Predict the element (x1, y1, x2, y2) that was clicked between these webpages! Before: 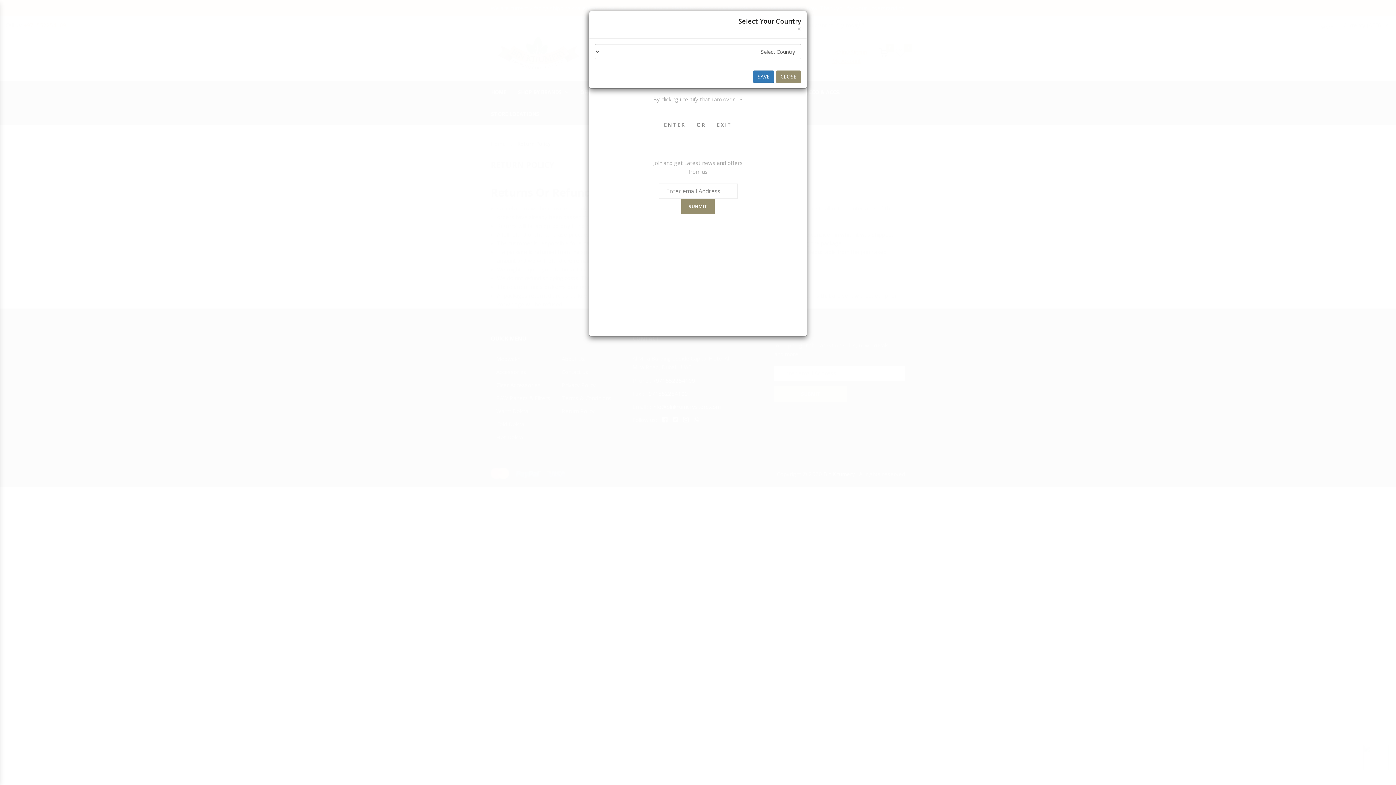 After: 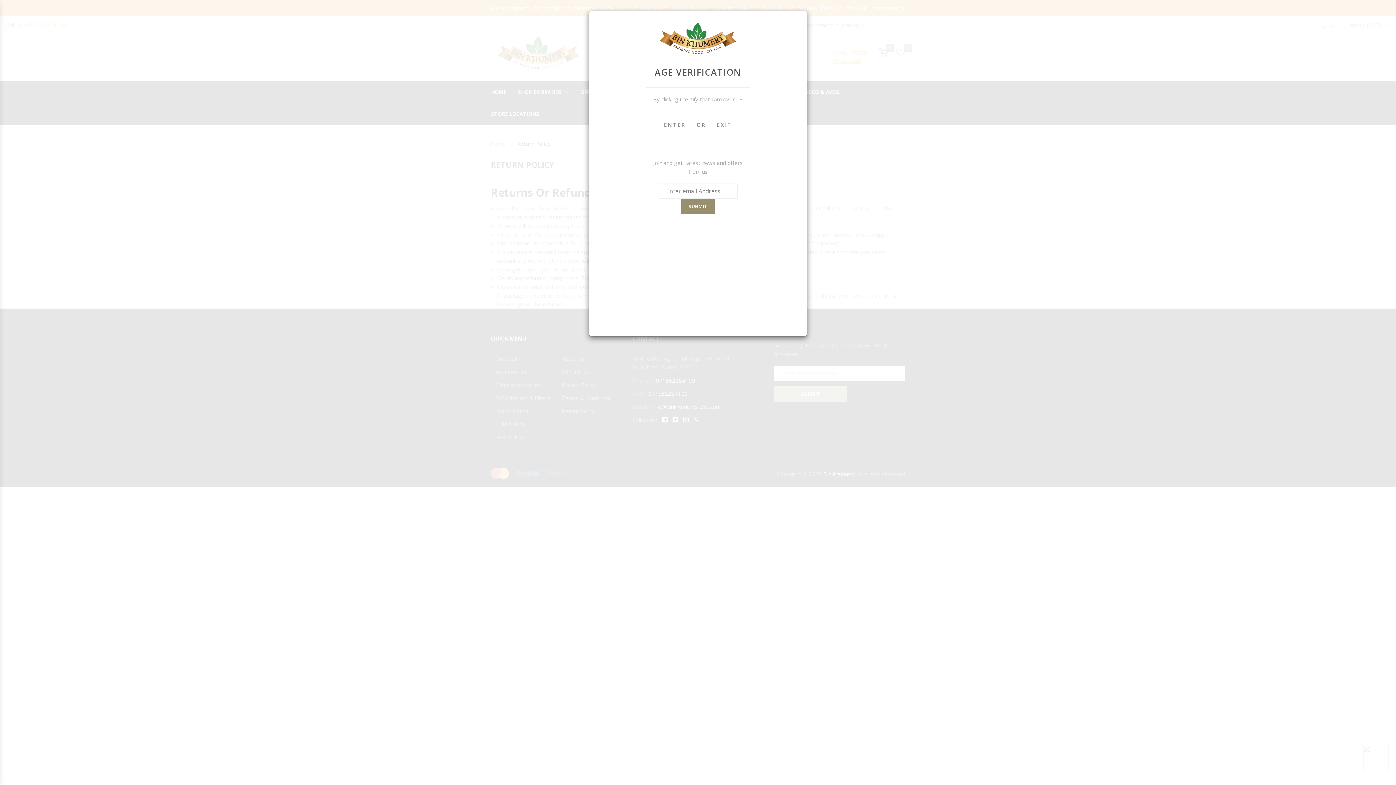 Action: label: CLOSE bbox: (776, 70, 801, 82)